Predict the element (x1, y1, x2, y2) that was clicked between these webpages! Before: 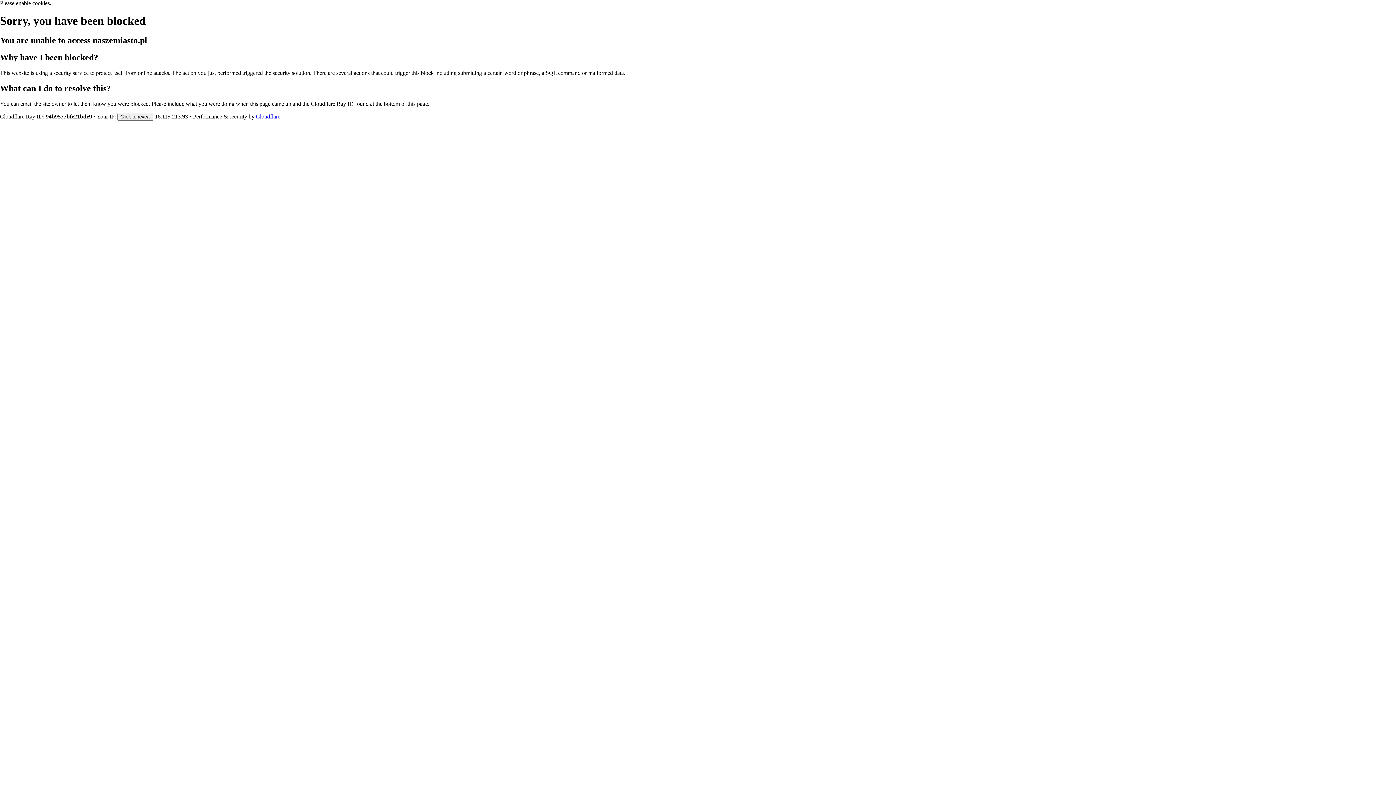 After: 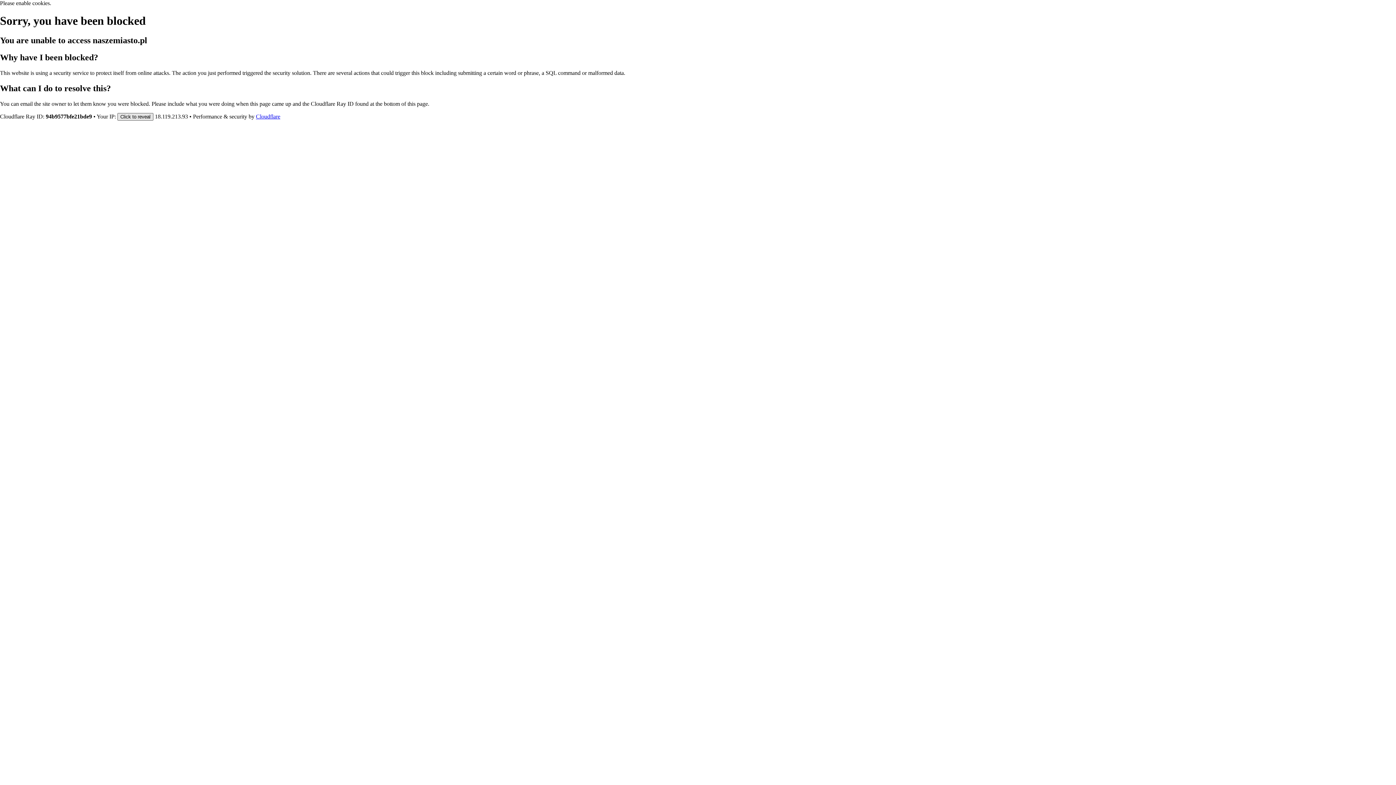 Action: label: Click to reveal bbox: (117, 112, 153, 120)